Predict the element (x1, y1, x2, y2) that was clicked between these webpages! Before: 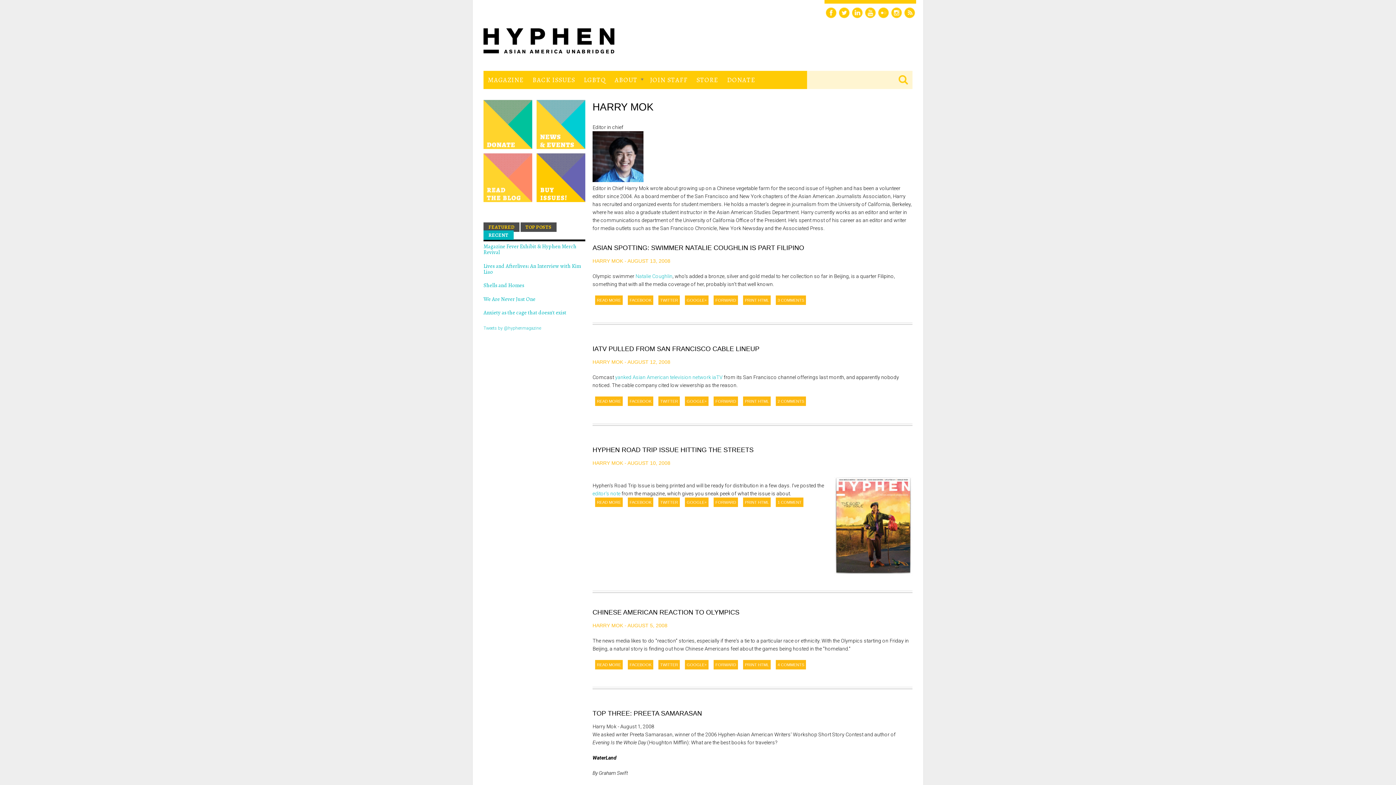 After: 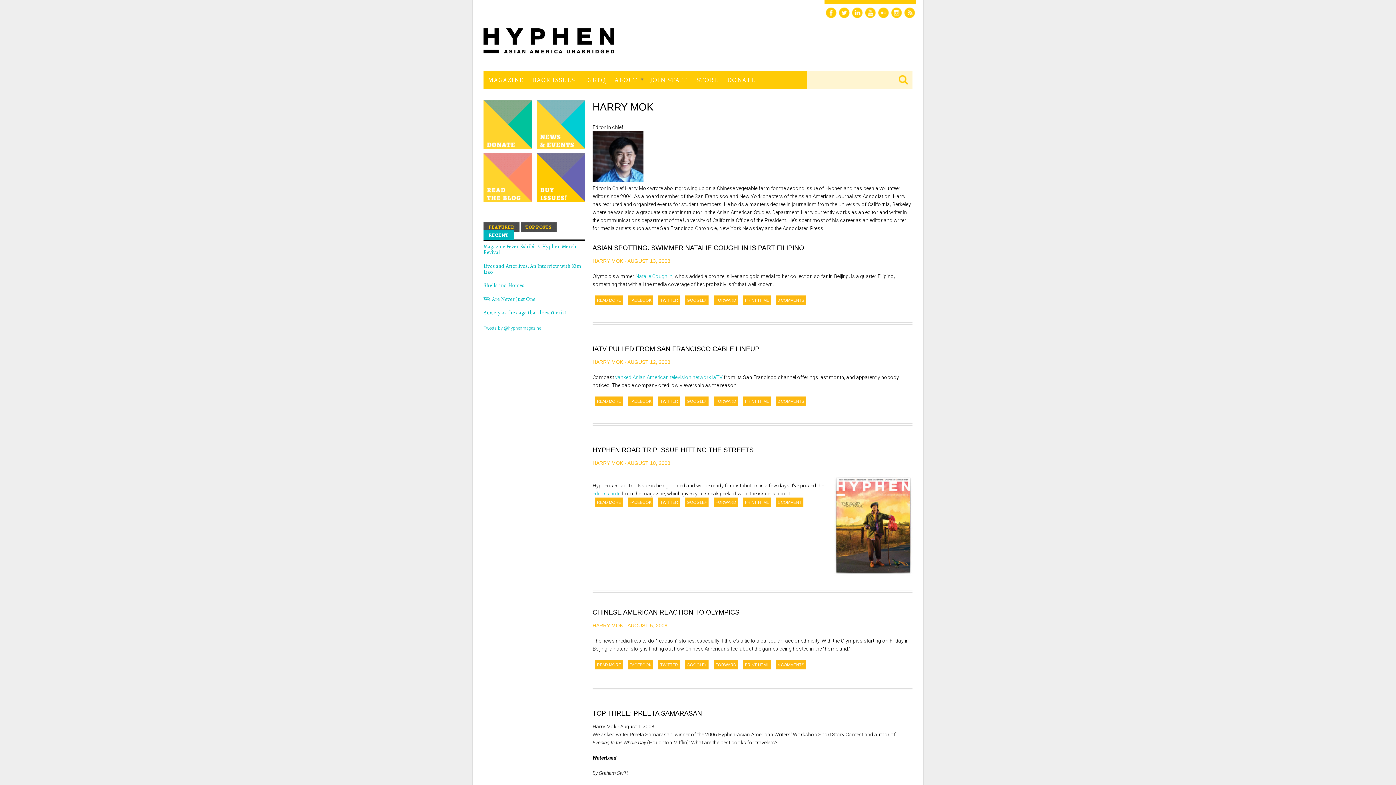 Action: bbox: (483, 230, 513, 239) label: RECENT
(ACTIVE TAB)